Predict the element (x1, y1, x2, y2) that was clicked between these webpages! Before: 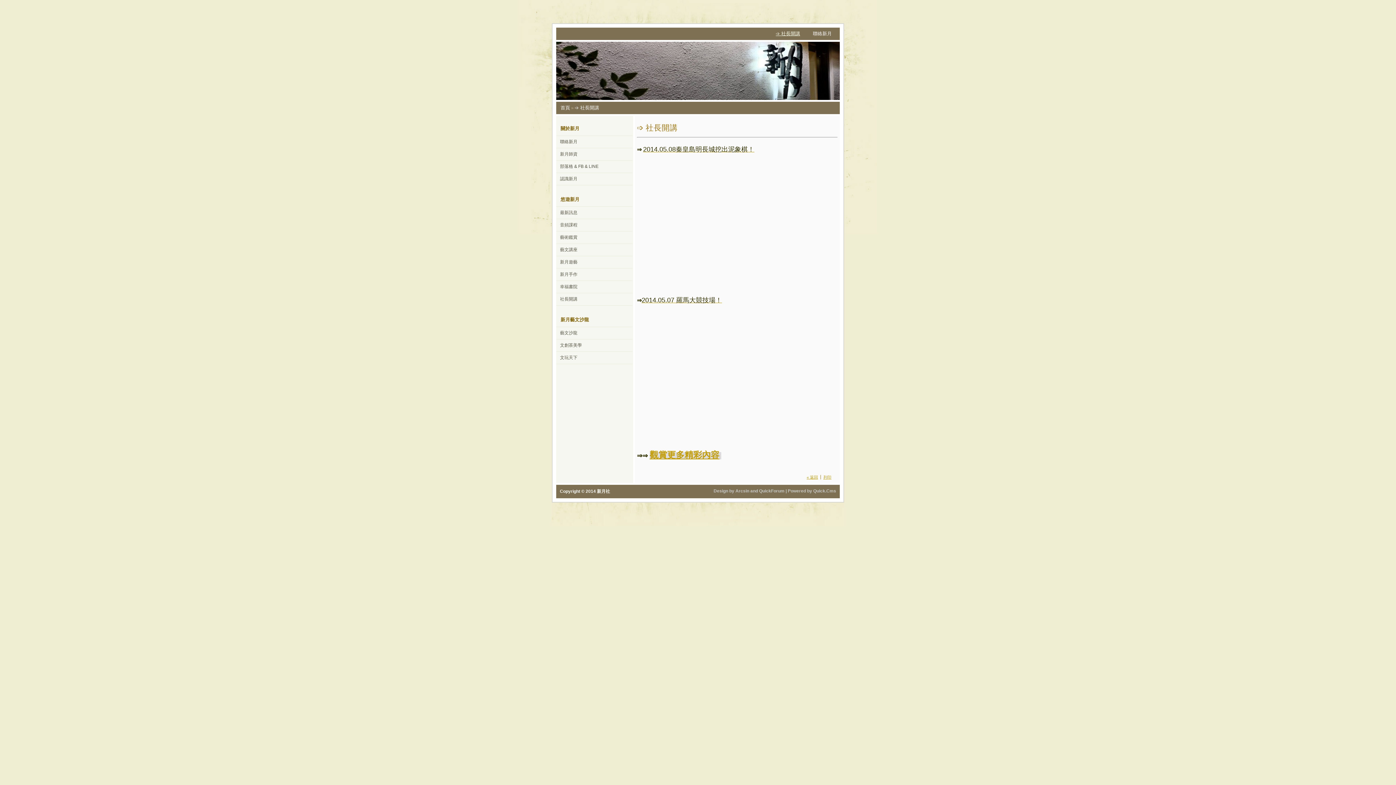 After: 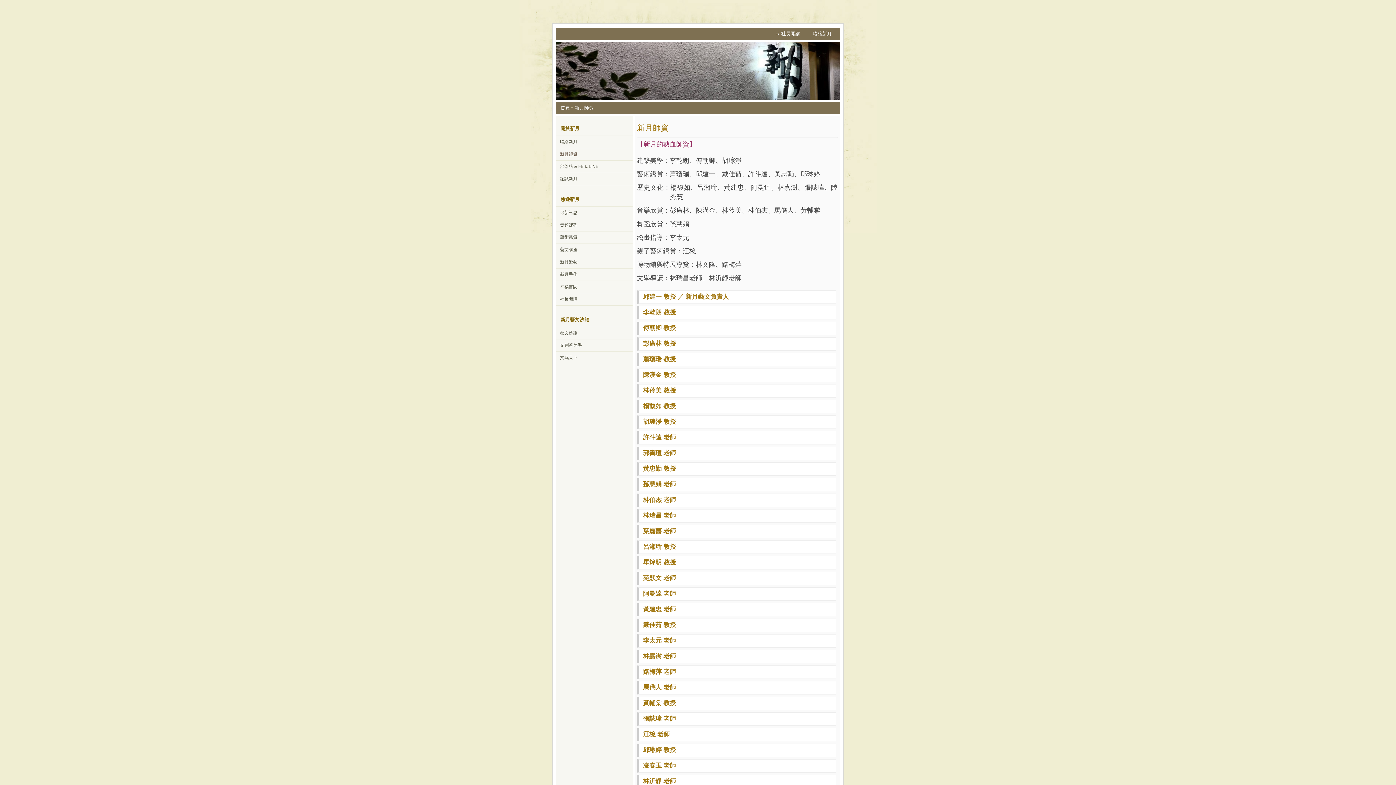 Action: label: 新月師資 bbox: (556, 148, 632, 160)